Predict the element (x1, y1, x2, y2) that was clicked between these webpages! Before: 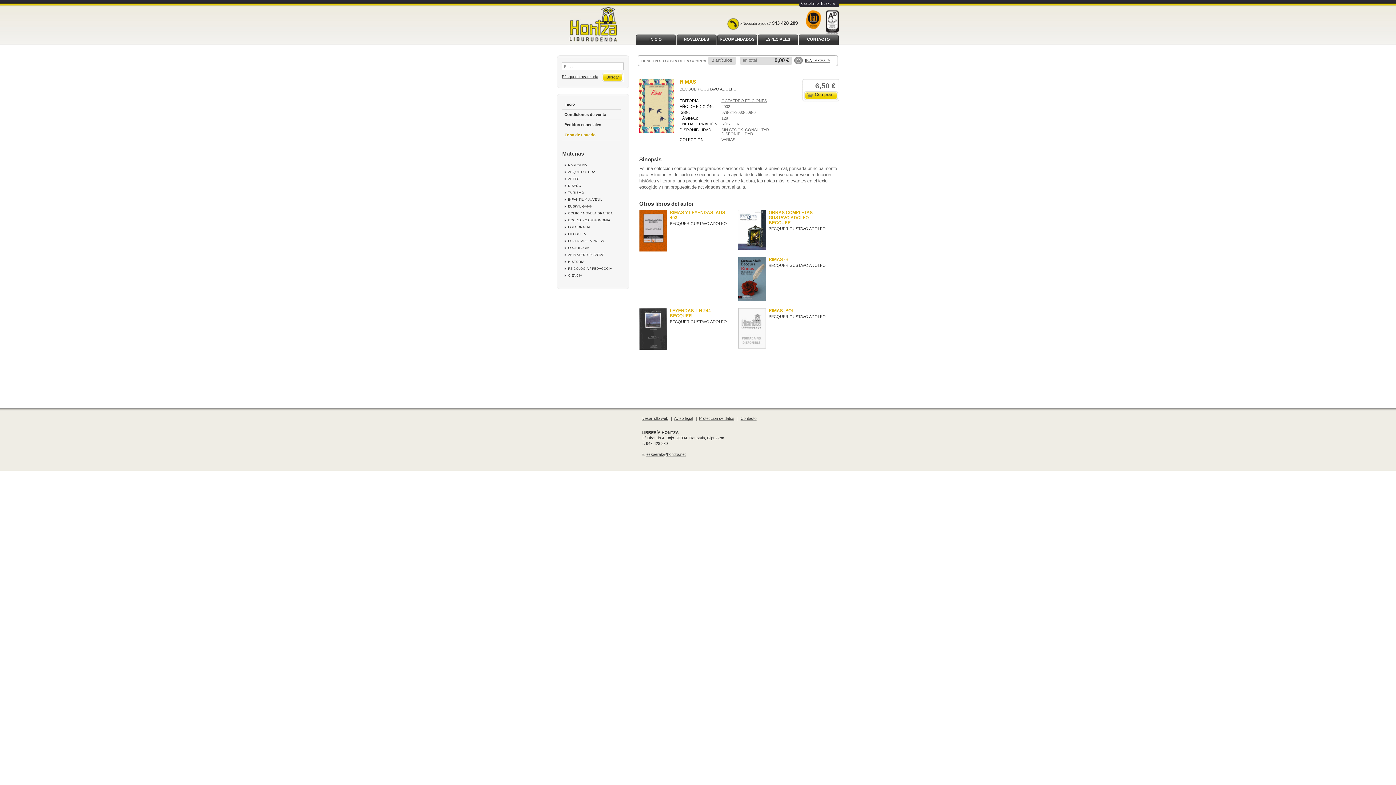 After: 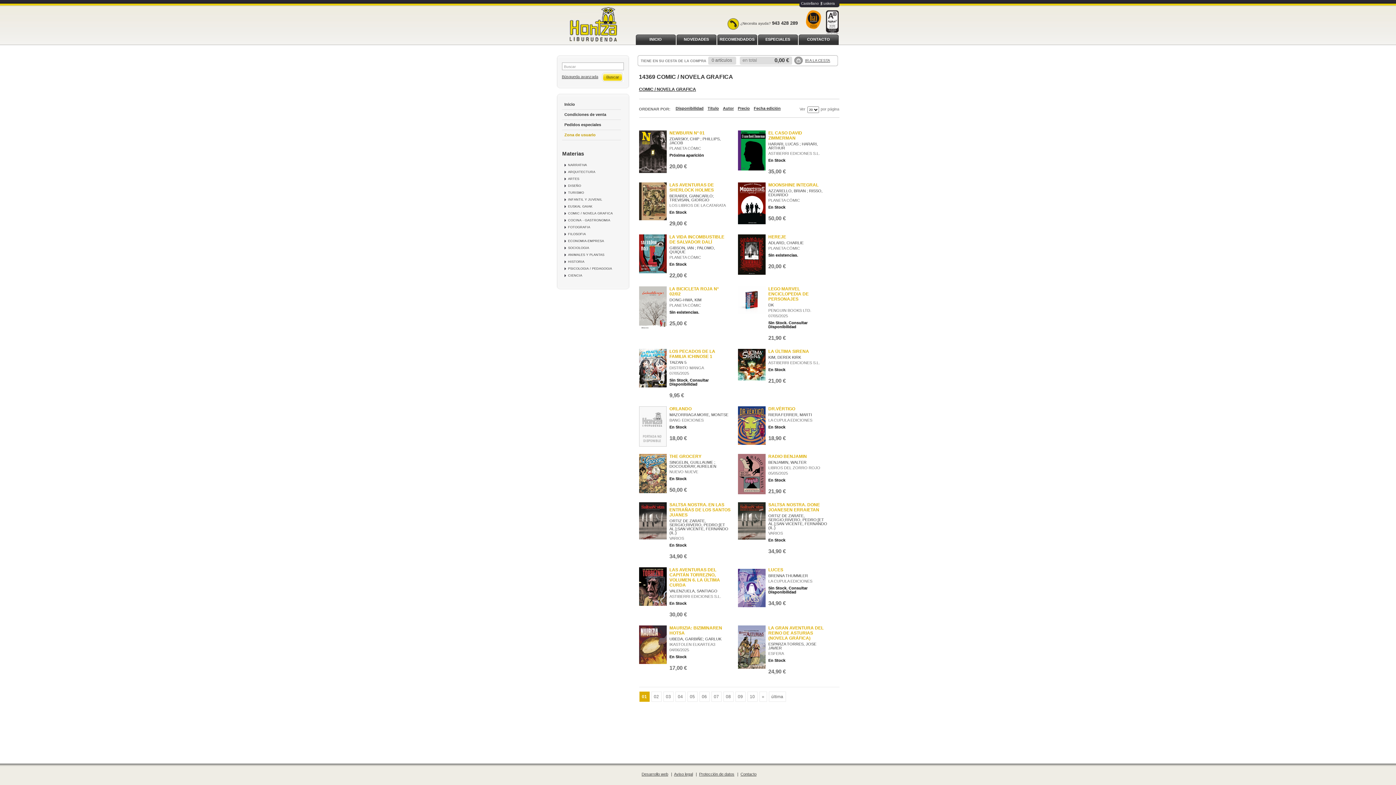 Action: label: COMIC / NOVELA GRAFICA bbox: (568, 211, 612, 215)